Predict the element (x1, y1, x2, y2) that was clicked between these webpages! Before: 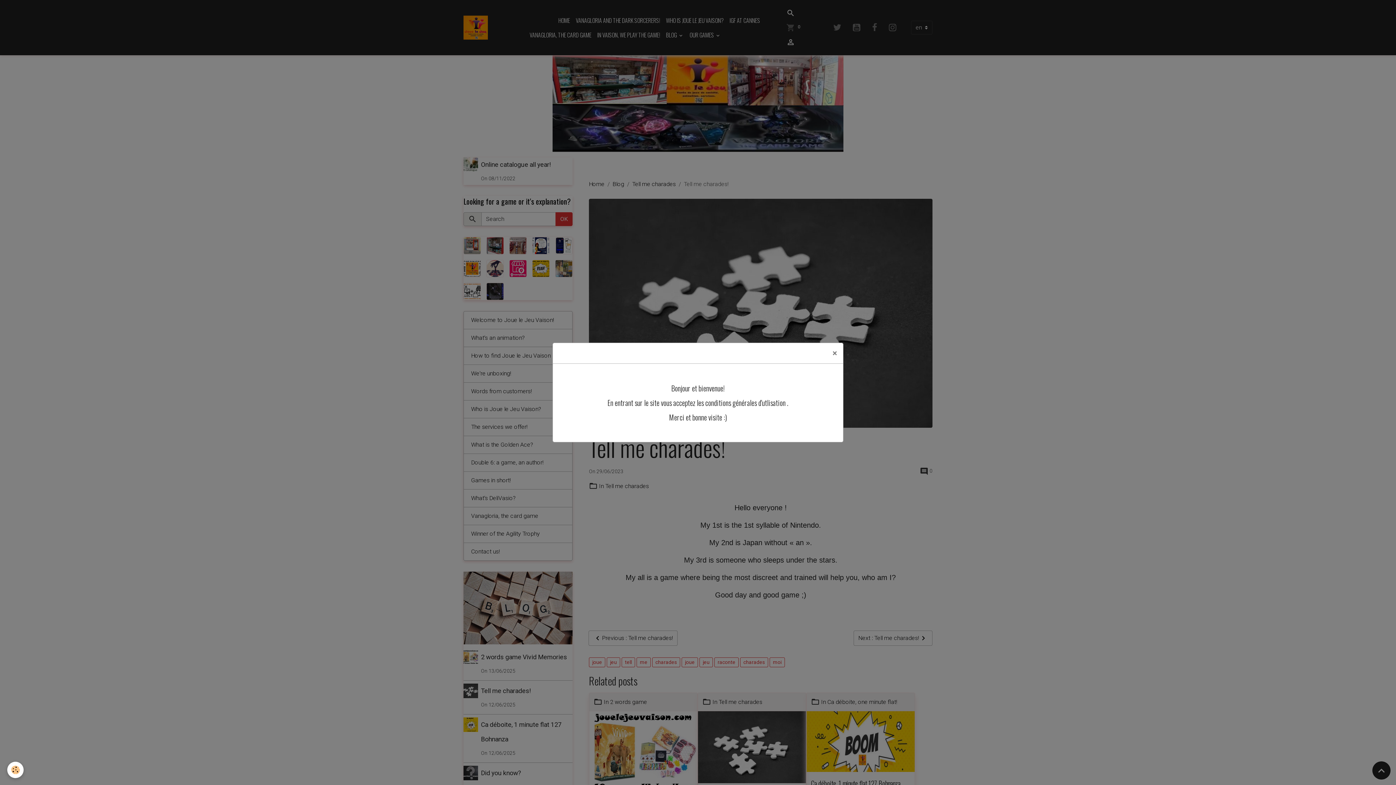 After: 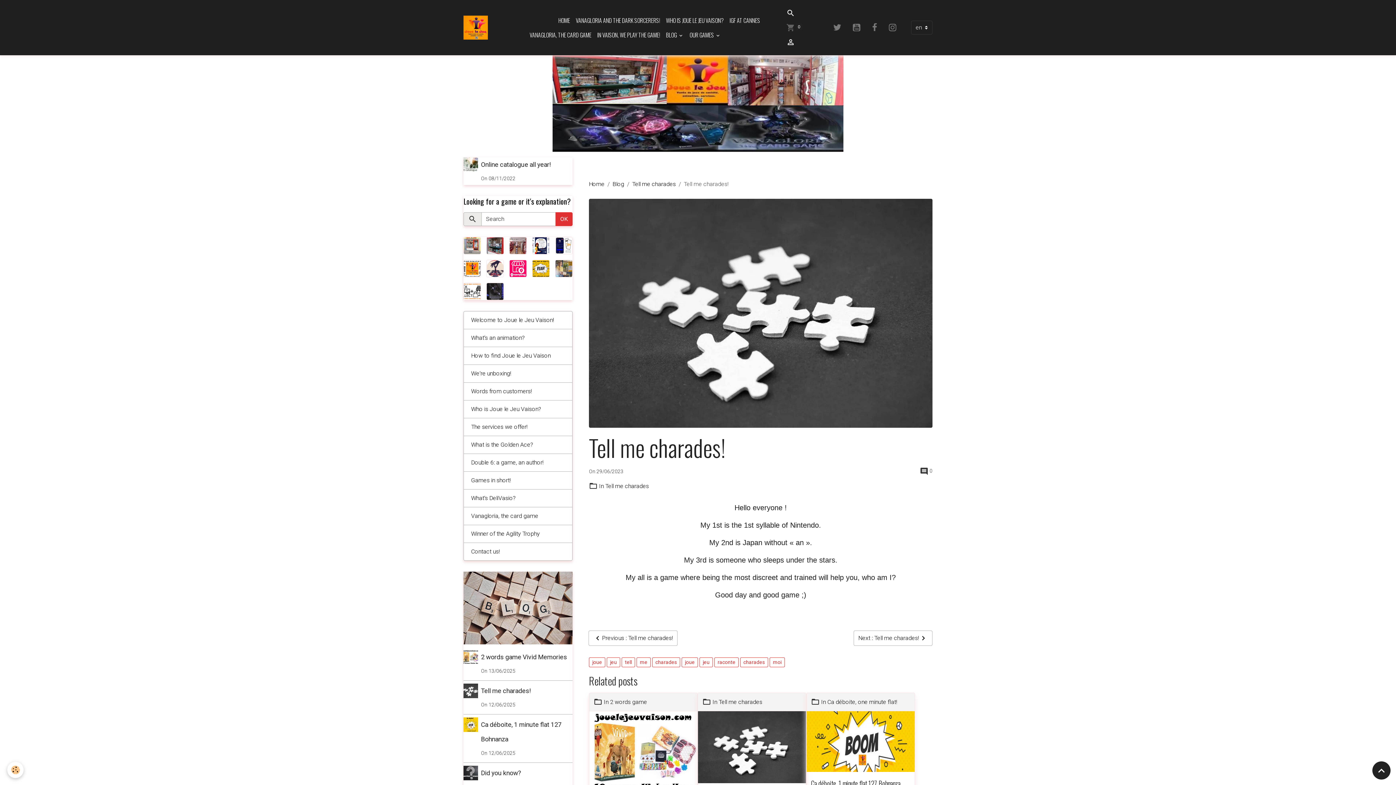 Action: label: × bbox: (826, 343, 843, 363)